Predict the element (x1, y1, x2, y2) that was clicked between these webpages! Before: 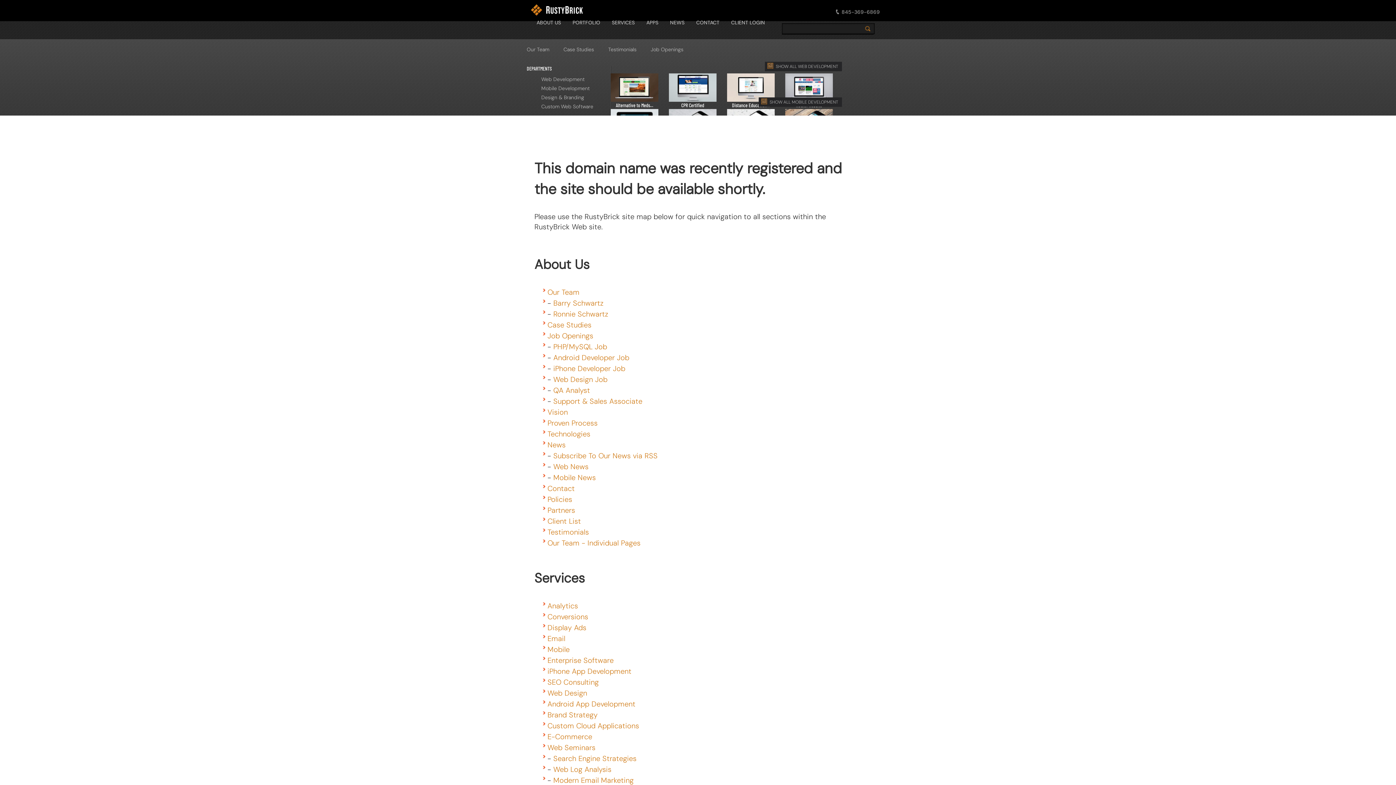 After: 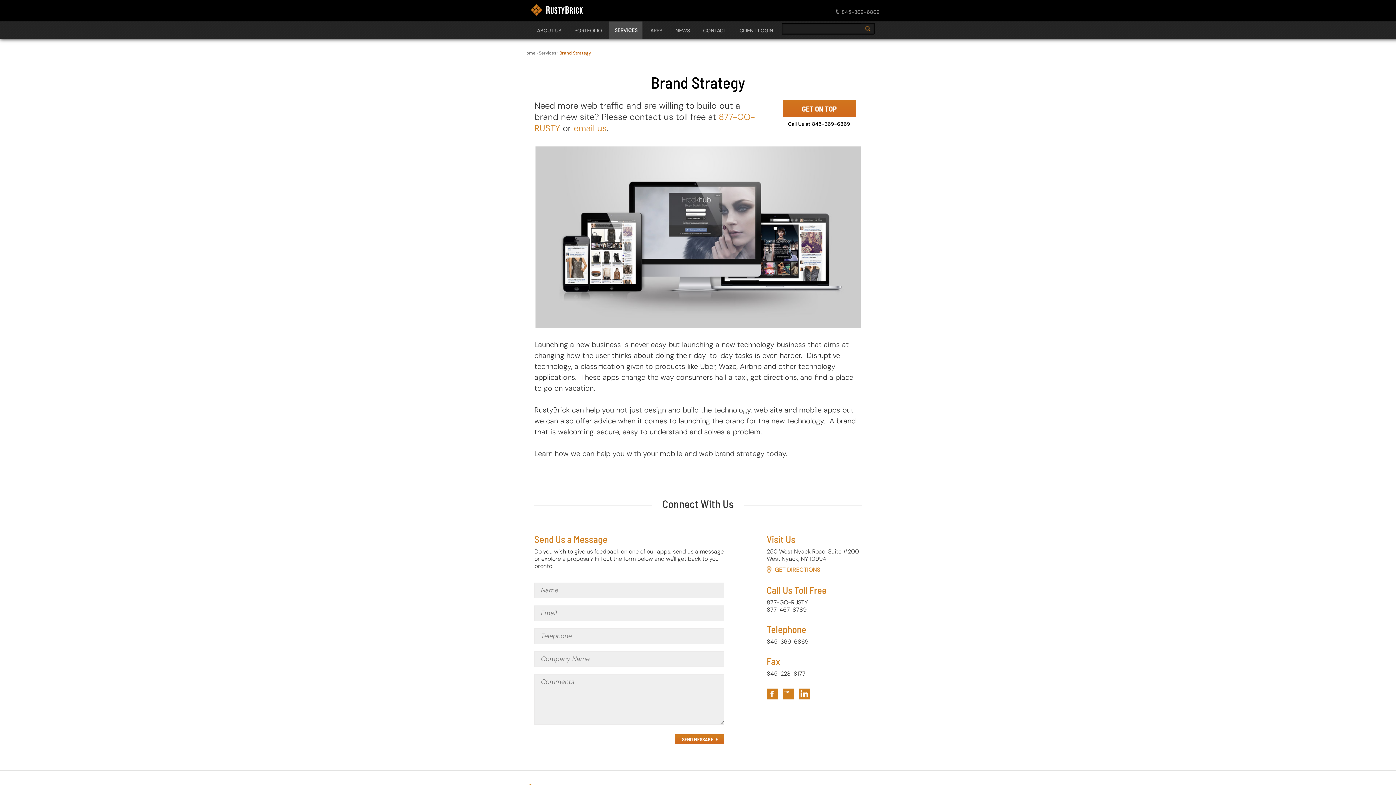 Action: bbox: (547, 710, 597, 720) label: Brand Strategy